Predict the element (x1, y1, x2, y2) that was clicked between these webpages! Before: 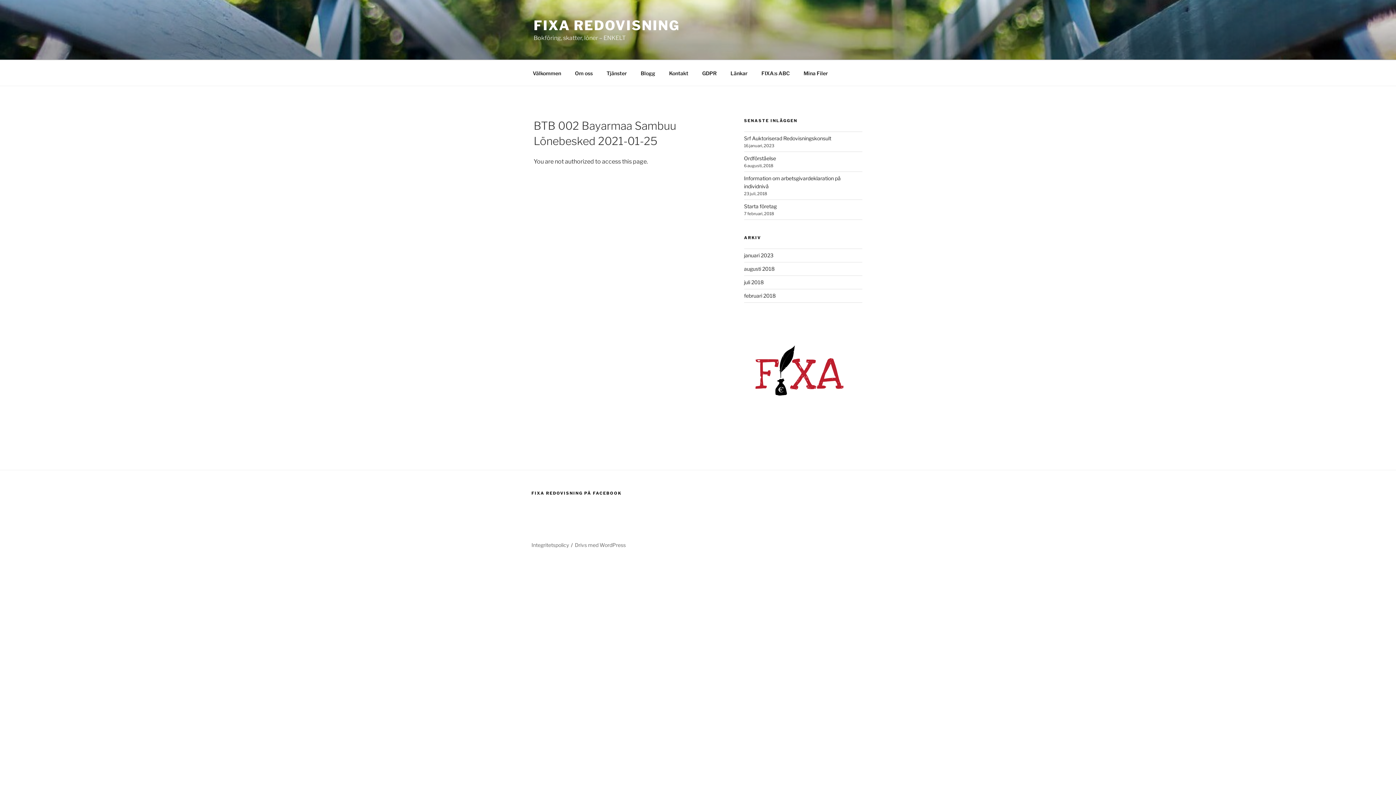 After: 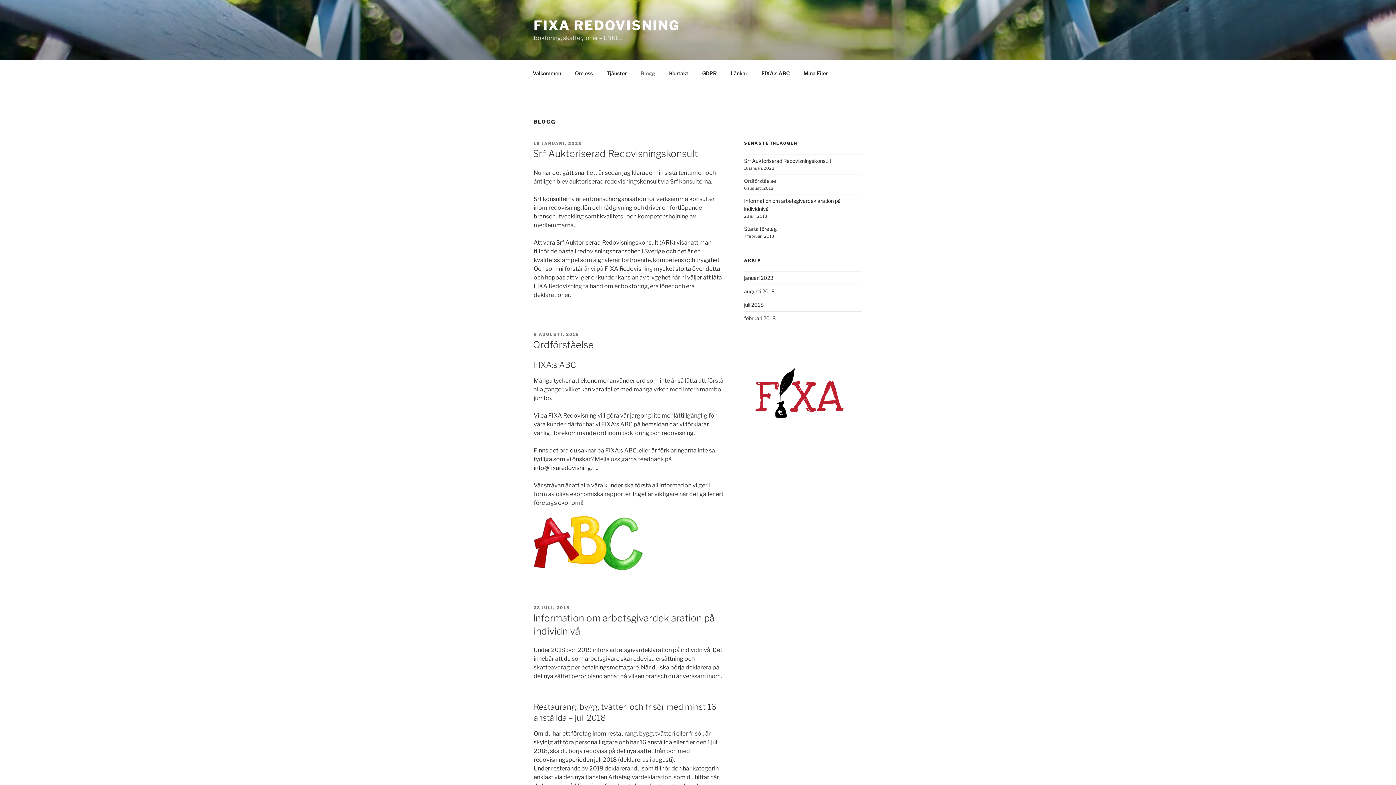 Action: label: Blogg bbox: (634, 64, 661, 82)